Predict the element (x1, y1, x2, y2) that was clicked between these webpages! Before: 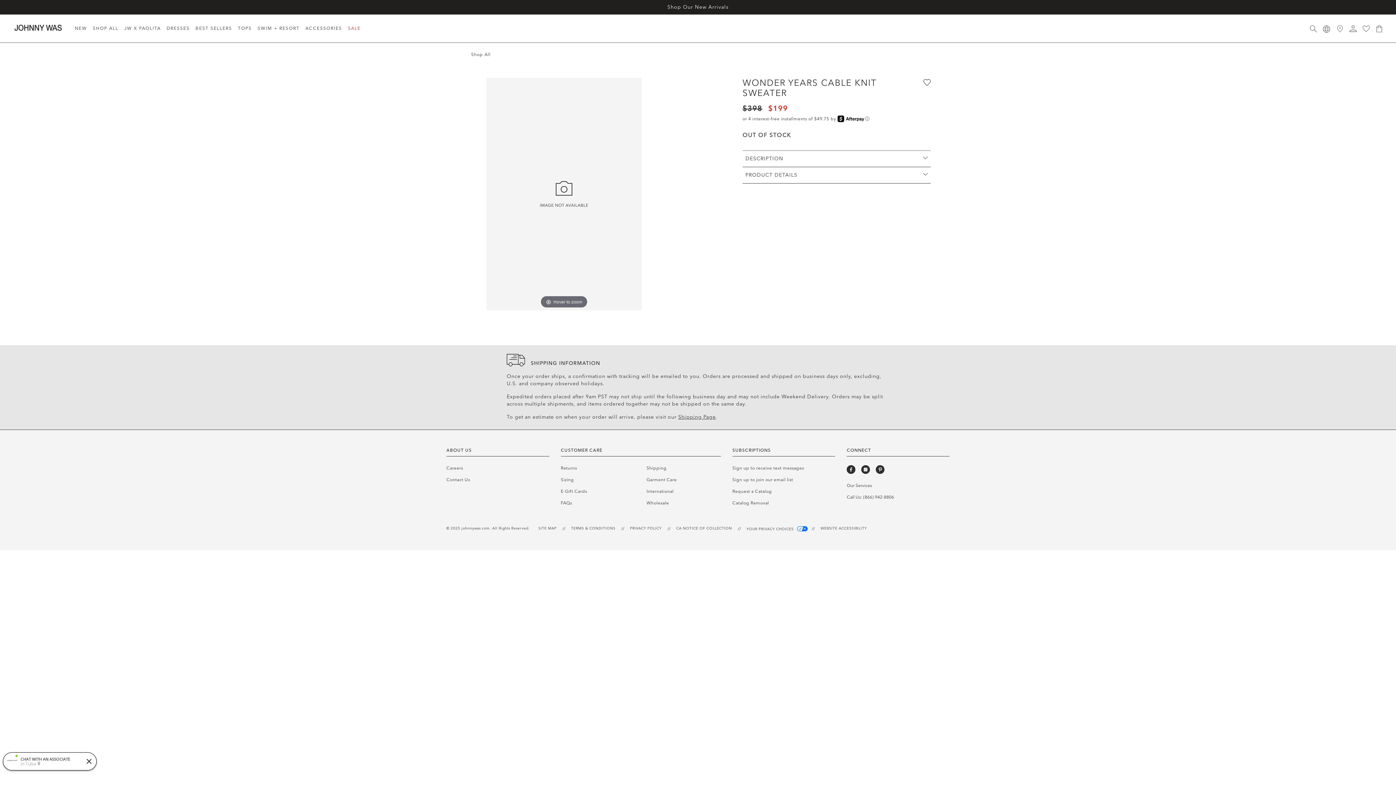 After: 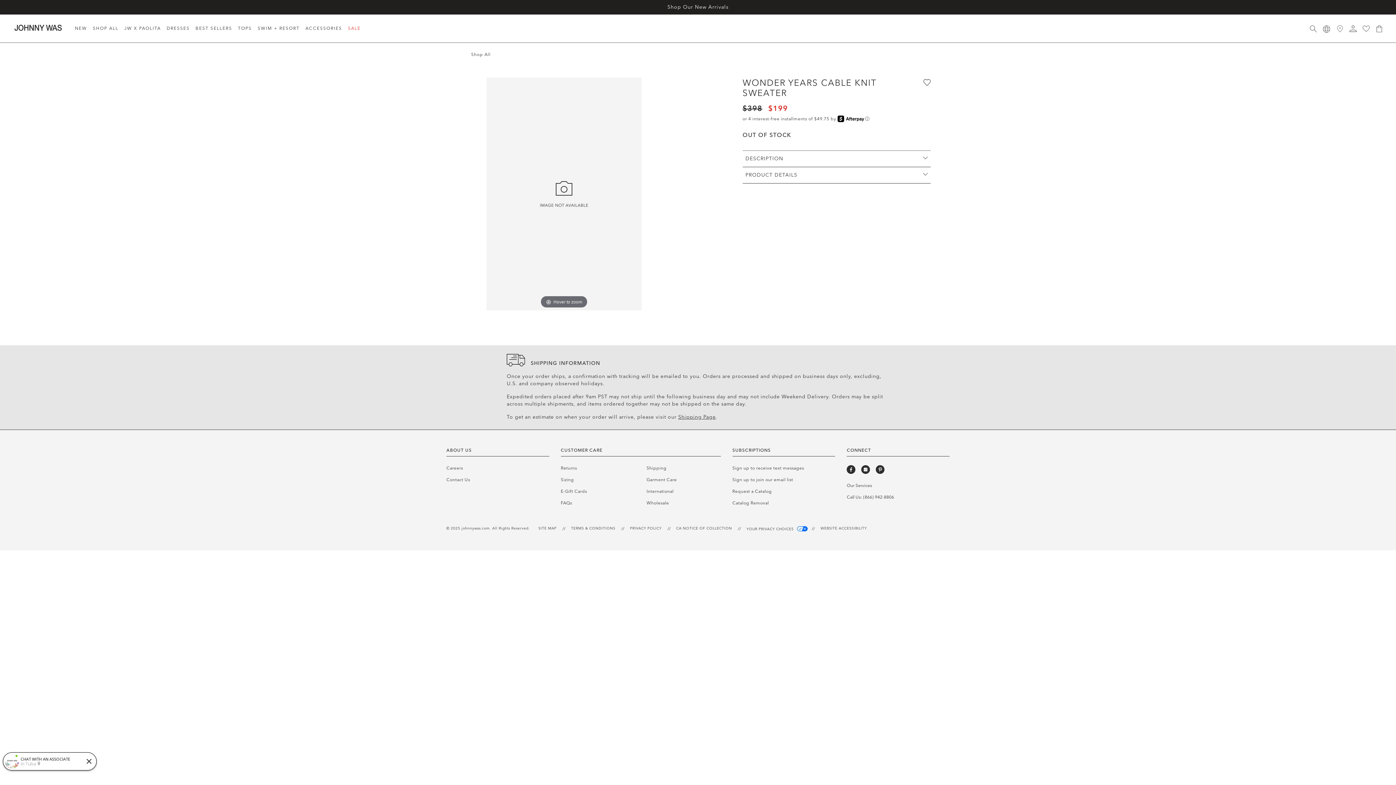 Action: bbox: (861, 465, 870, 474) label: Link to Johnny Was on Instagram